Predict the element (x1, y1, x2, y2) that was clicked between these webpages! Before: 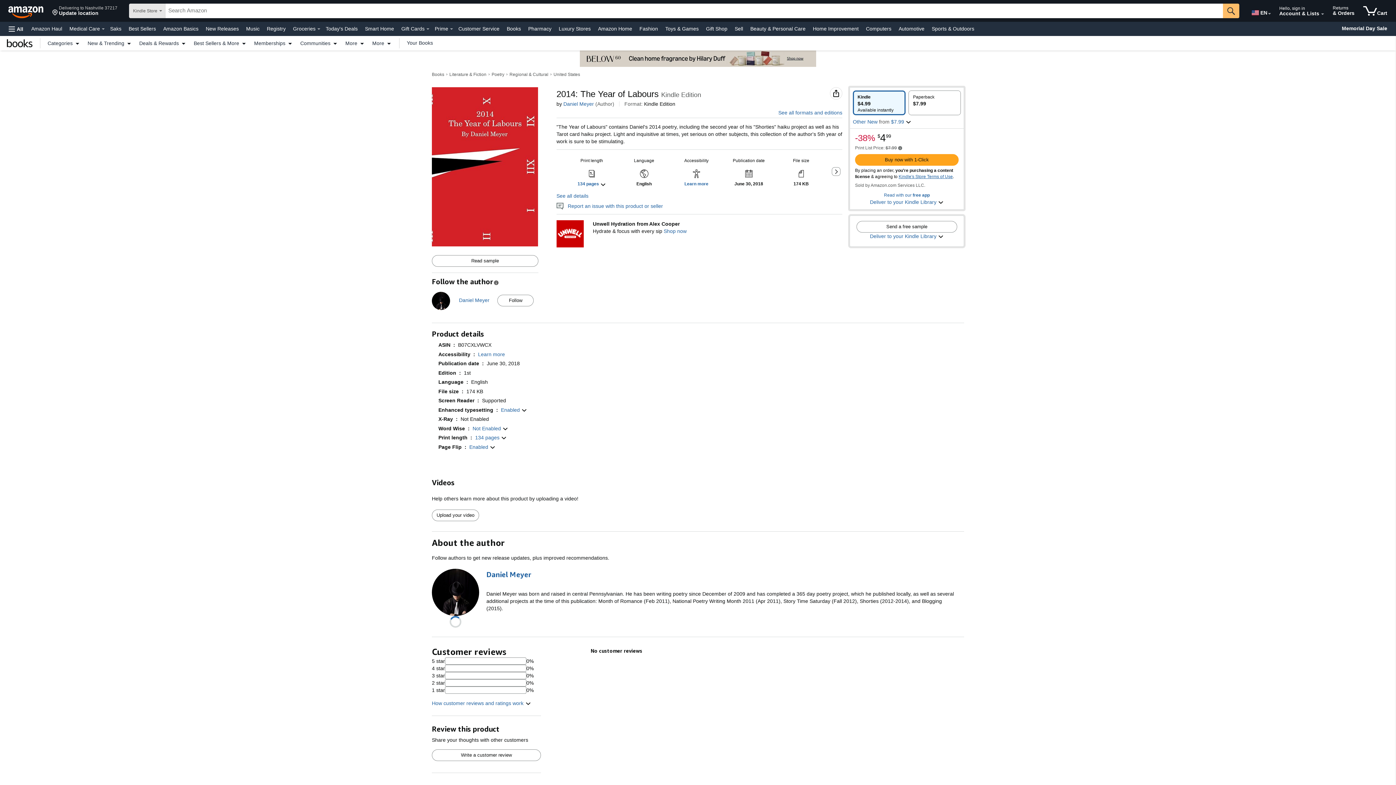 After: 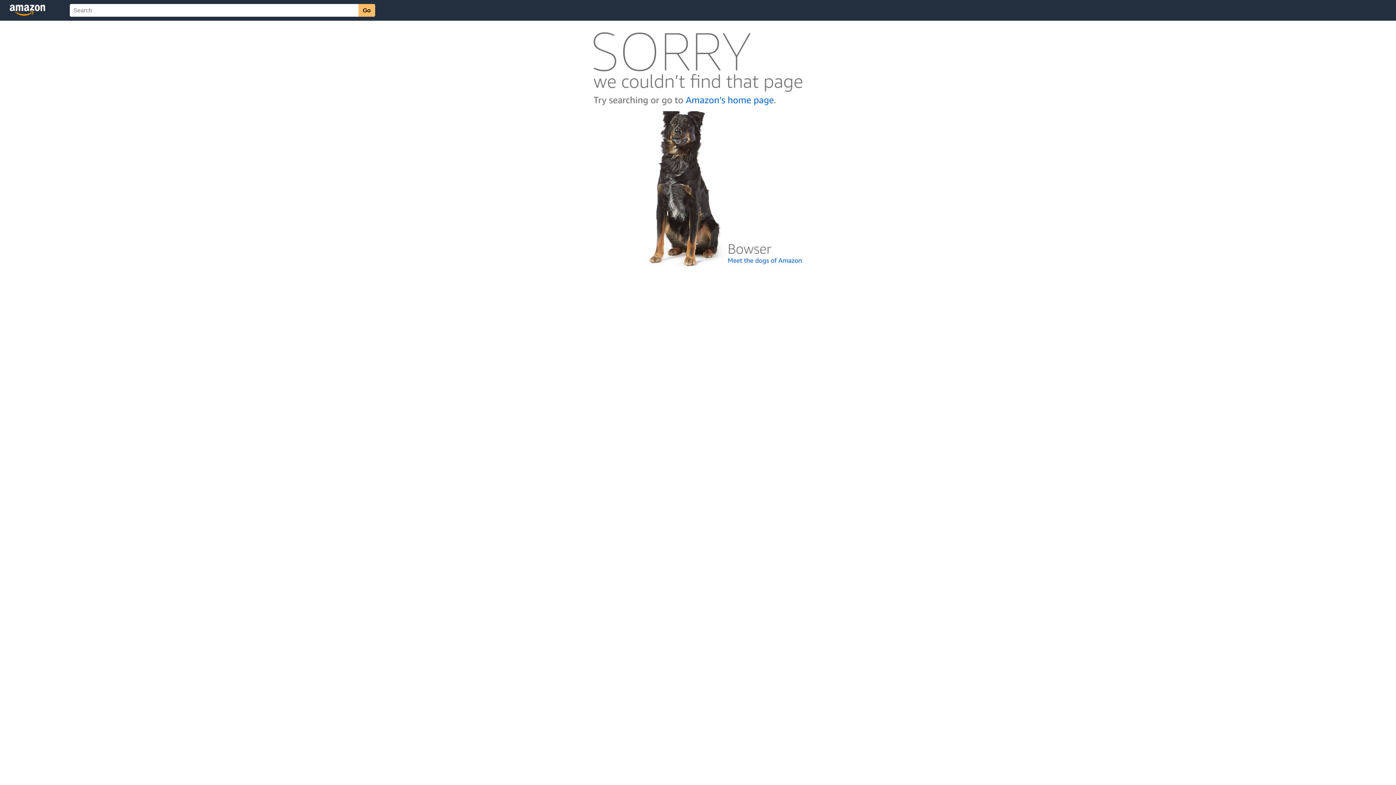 Action: label: Kindle's Store Terms of Use bbox: (898, 174, 953, 179)